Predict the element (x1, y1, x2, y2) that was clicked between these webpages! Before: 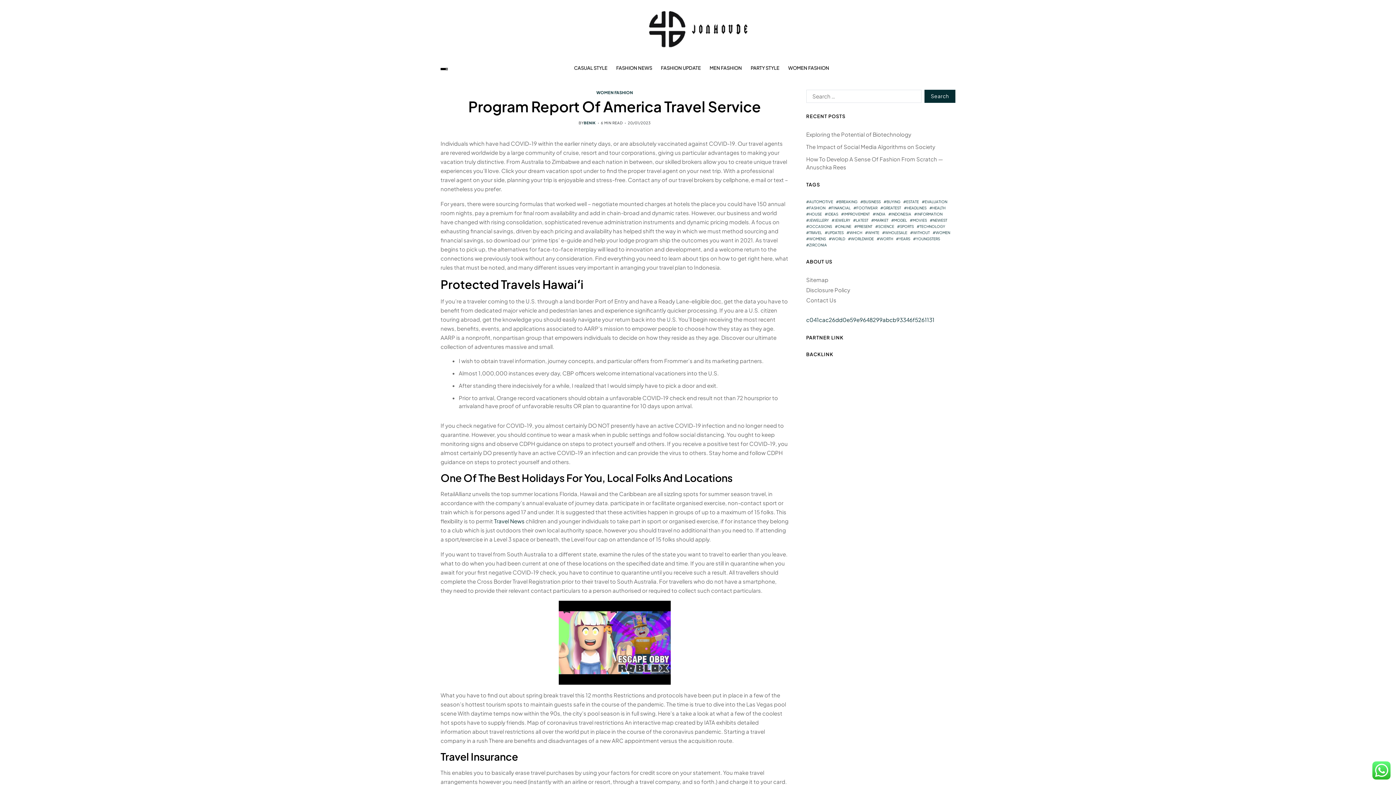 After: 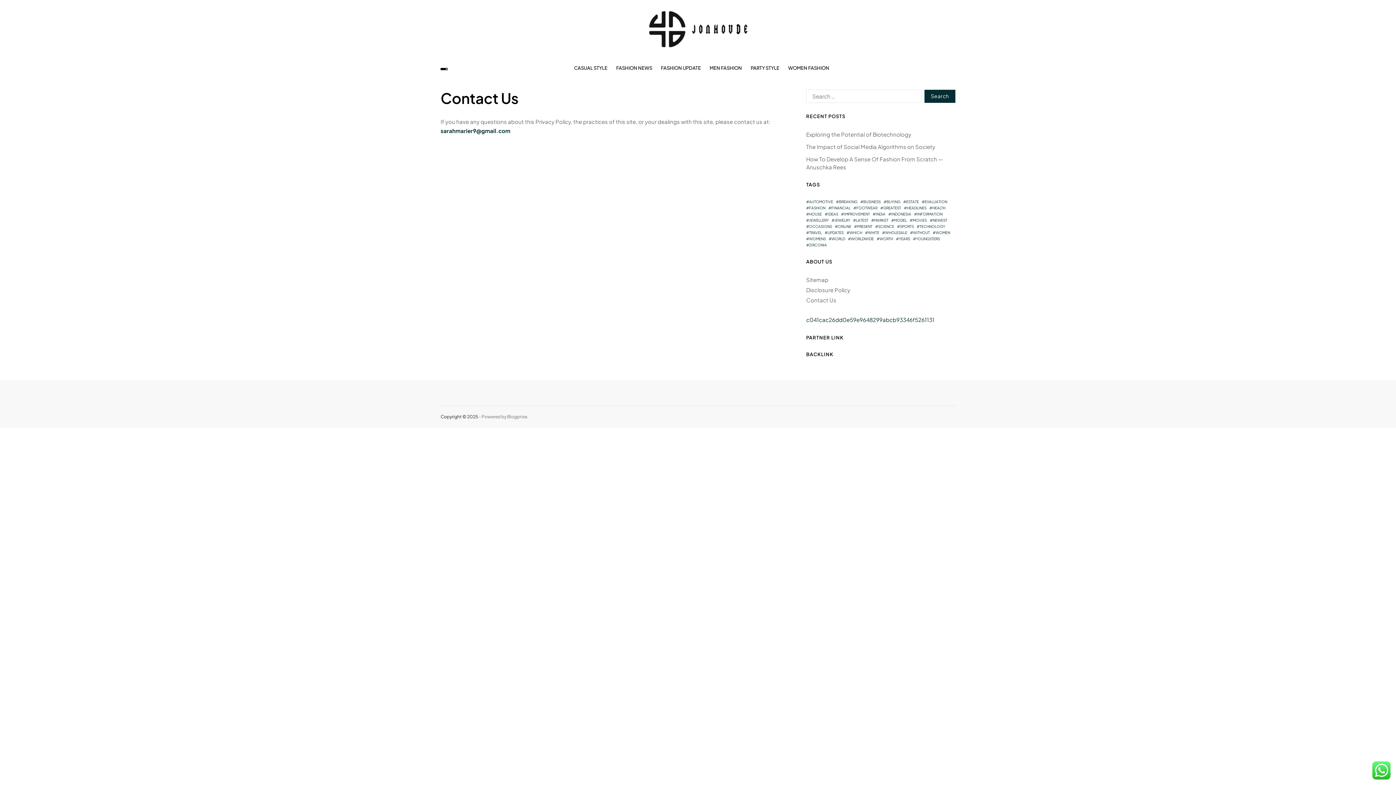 Action: label: Contact Us bbox: (806, 296, 836, 303)